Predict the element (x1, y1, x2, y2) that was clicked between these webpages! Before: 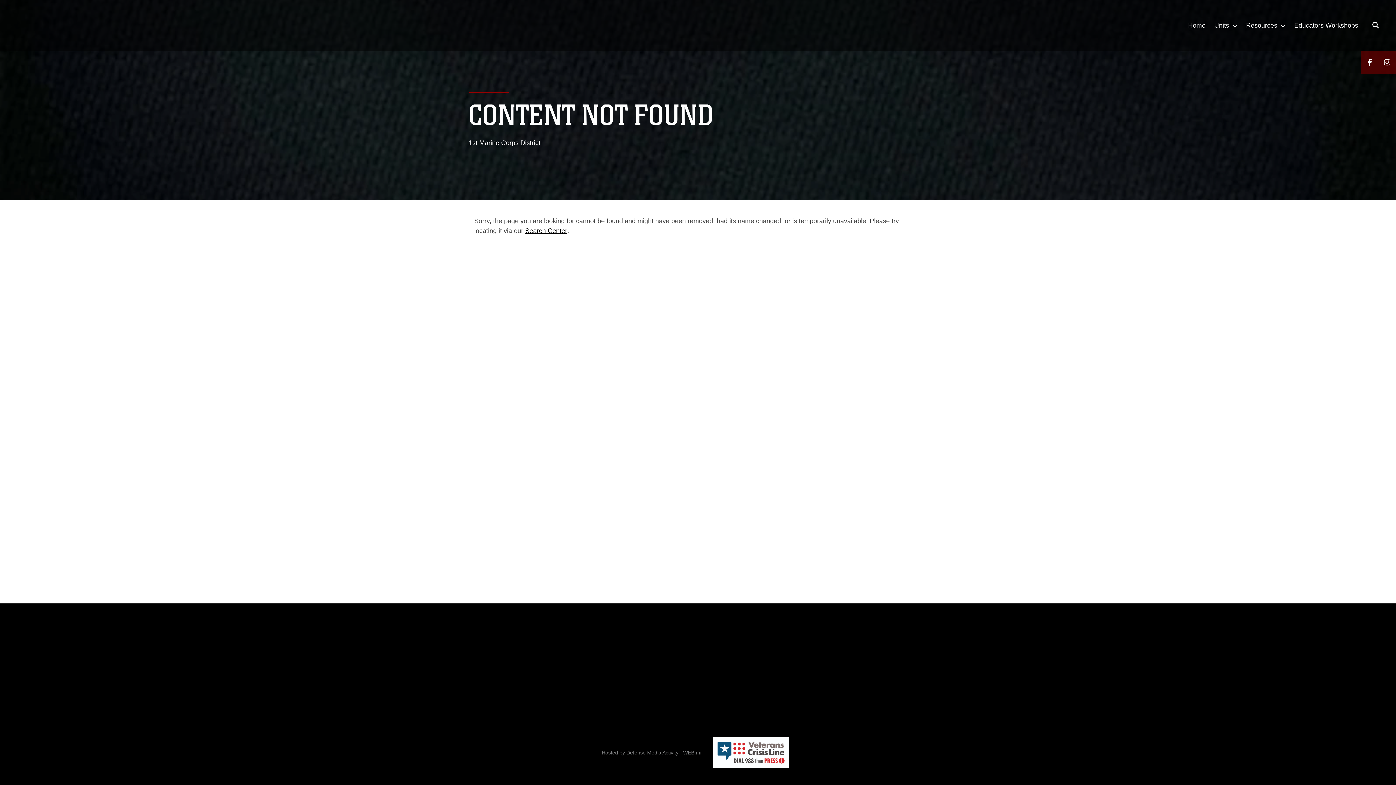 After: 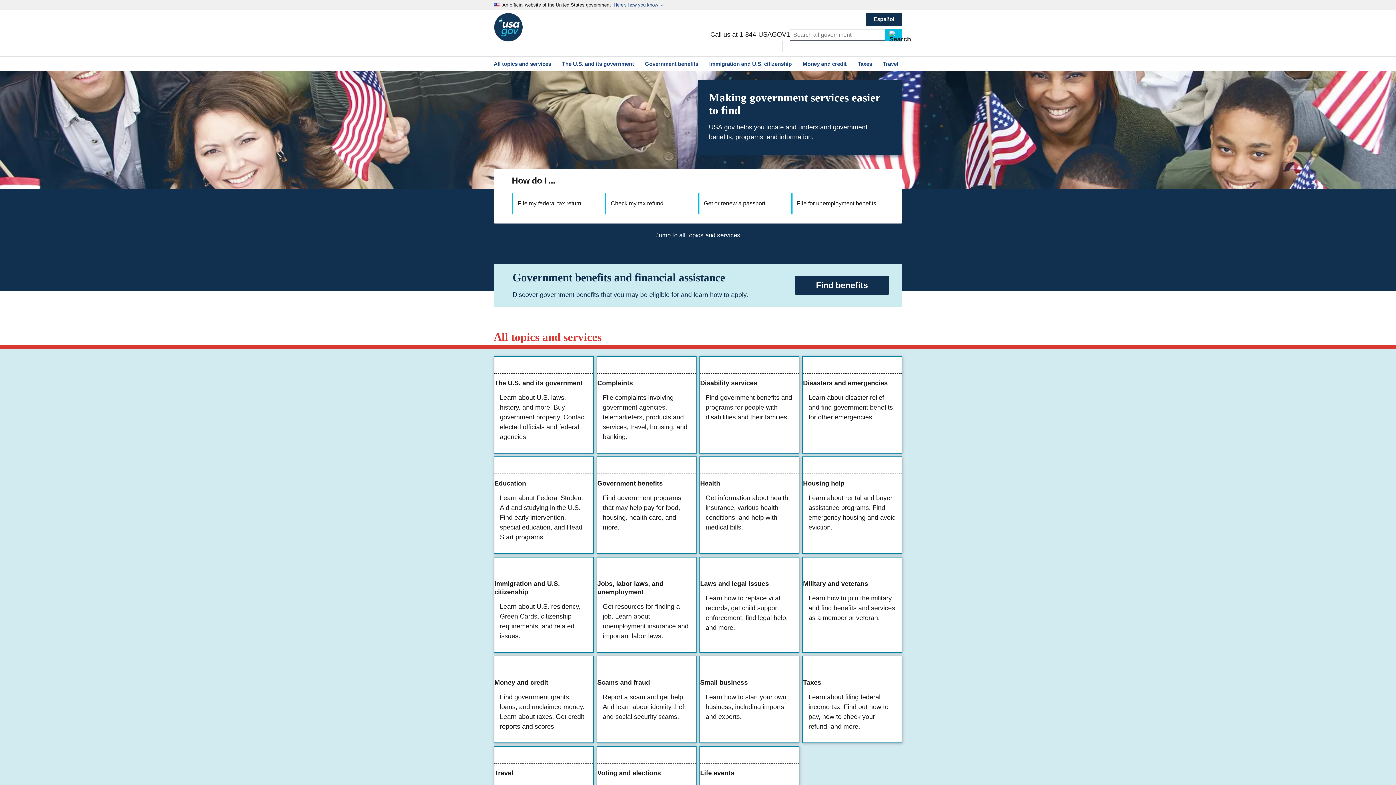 Action: bbox: (828, 648, 850, 658) label: USA.gov